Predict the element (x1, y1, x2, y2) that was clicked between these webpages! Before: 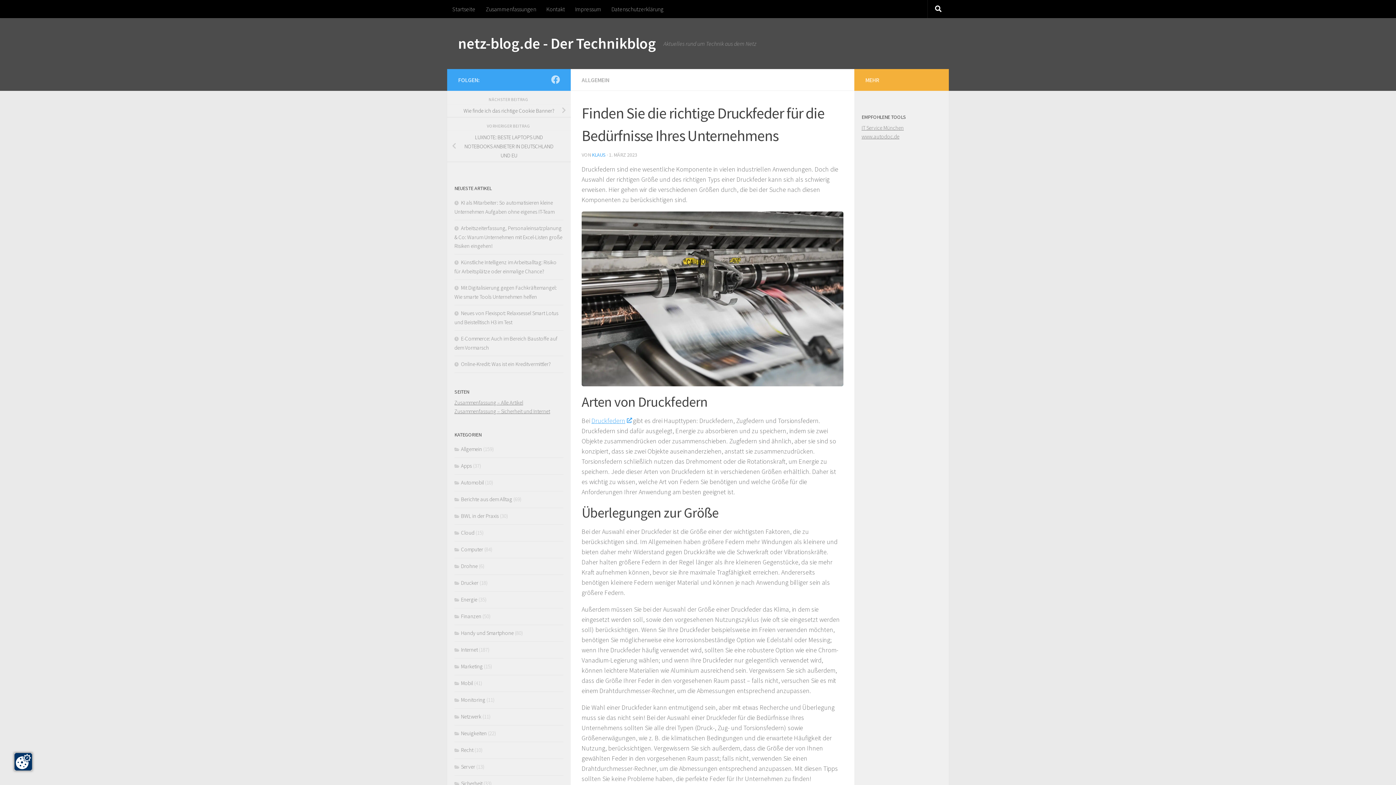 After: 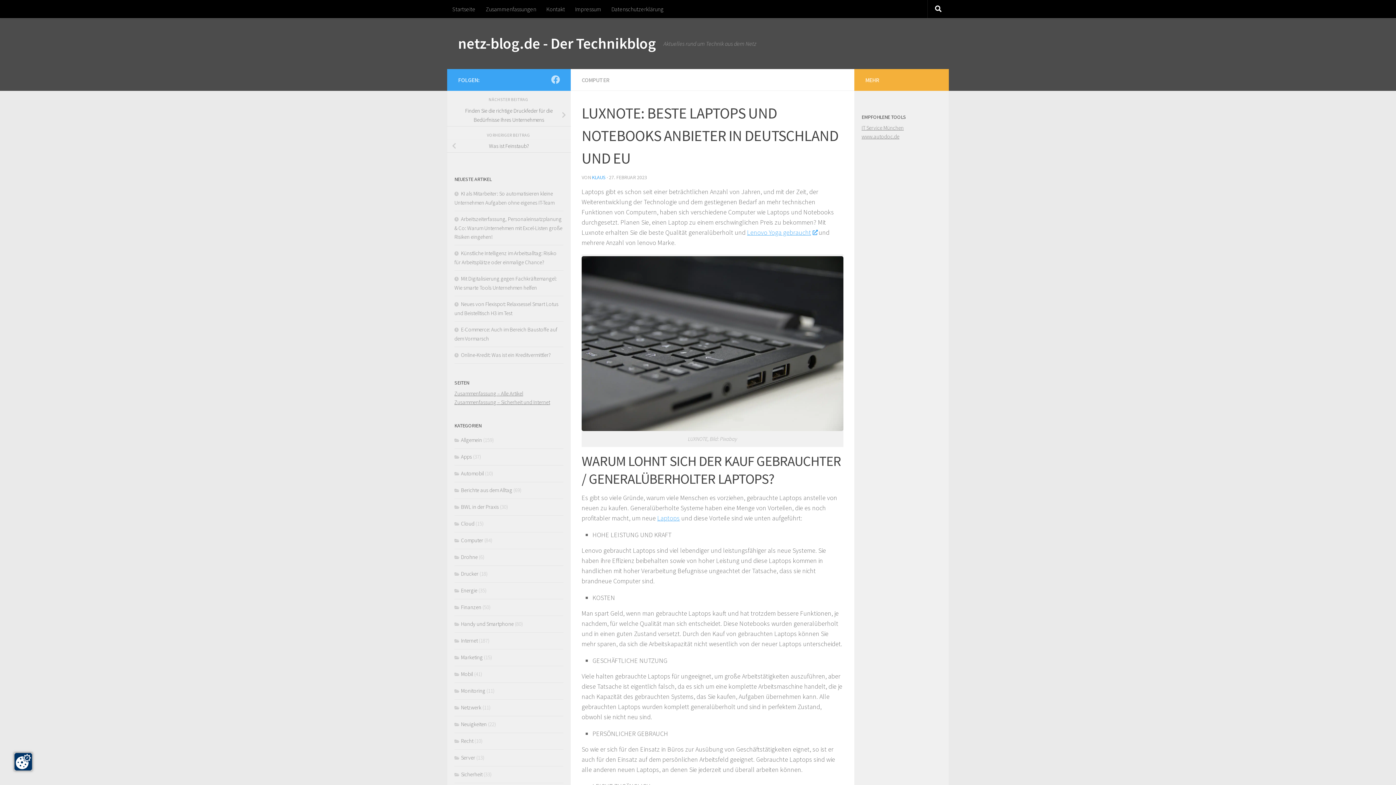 Action: label: LUXNOTE: BESTE LAPTOPS UND NOTEBOOKS ANBIETER IN DEUTSCHLAND UND EU bbox: (447, 130, 570, 162)